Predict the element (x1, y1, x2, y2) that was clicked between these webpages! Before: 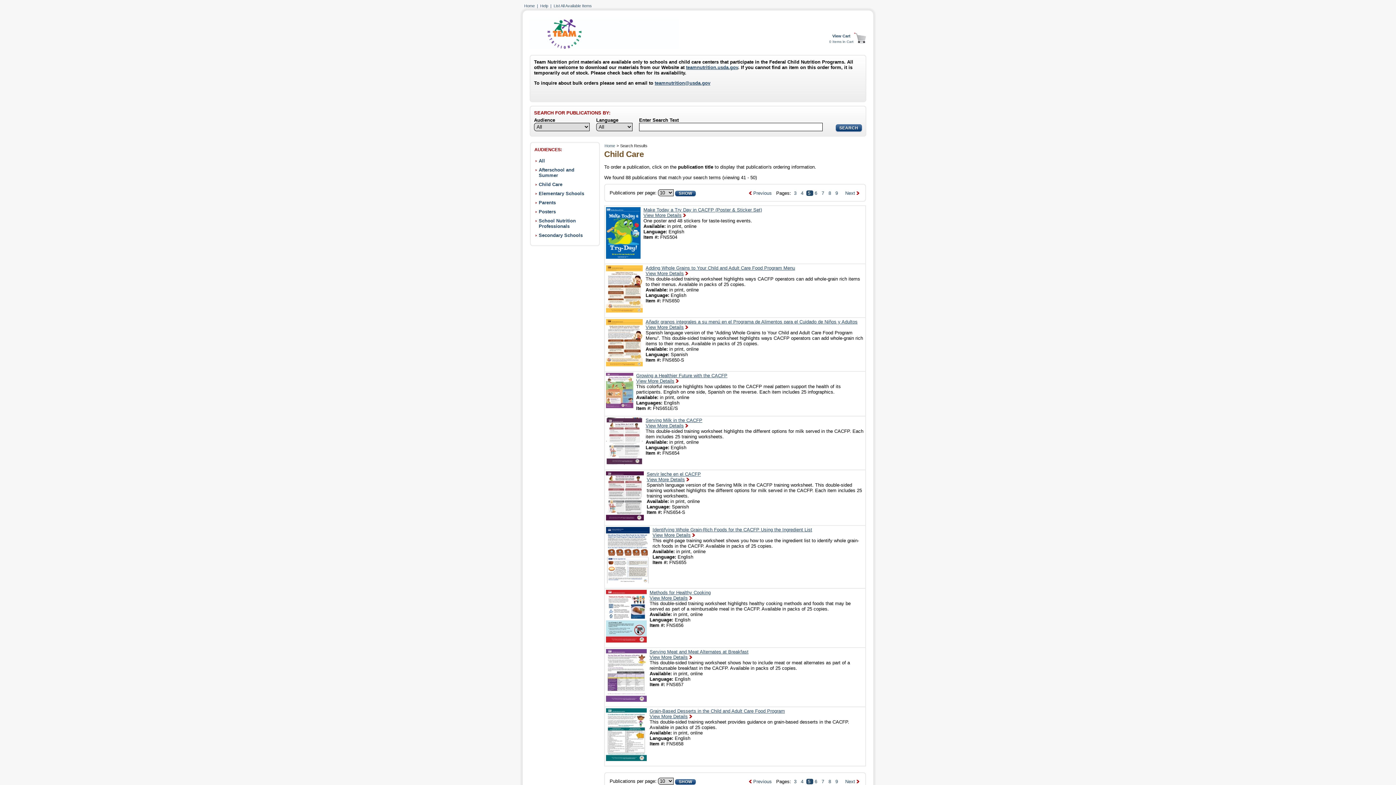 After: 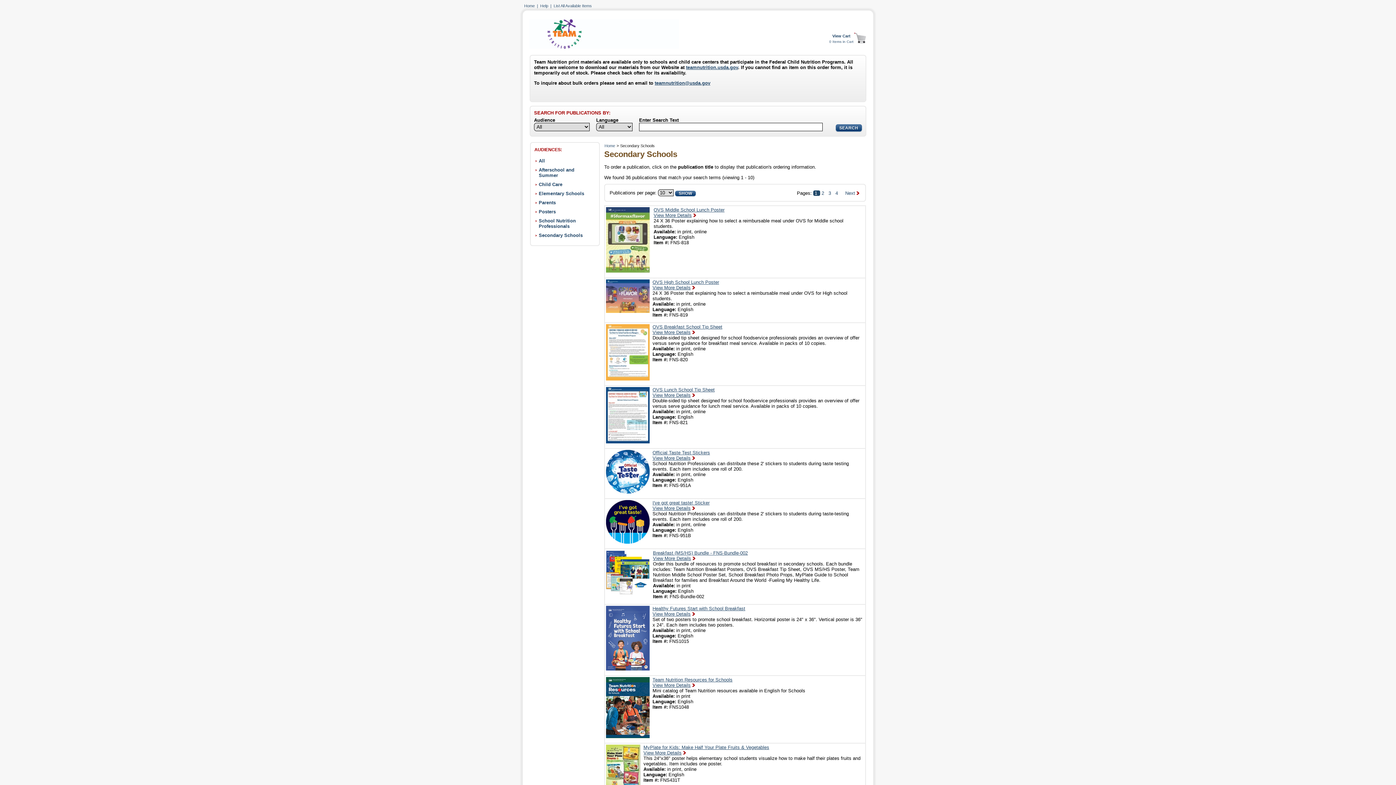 Action: label: Secondary Schools bbox: (538, 232, 582, 238)